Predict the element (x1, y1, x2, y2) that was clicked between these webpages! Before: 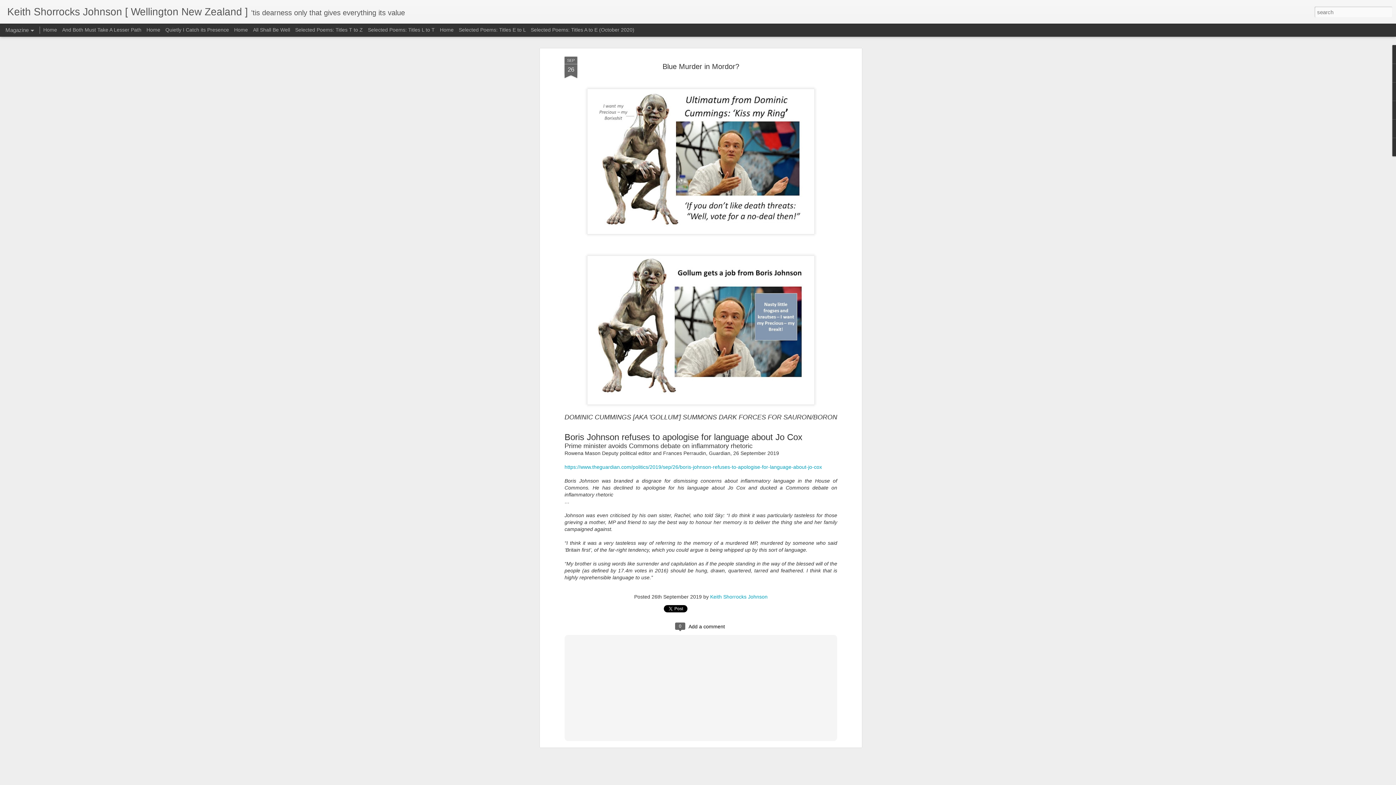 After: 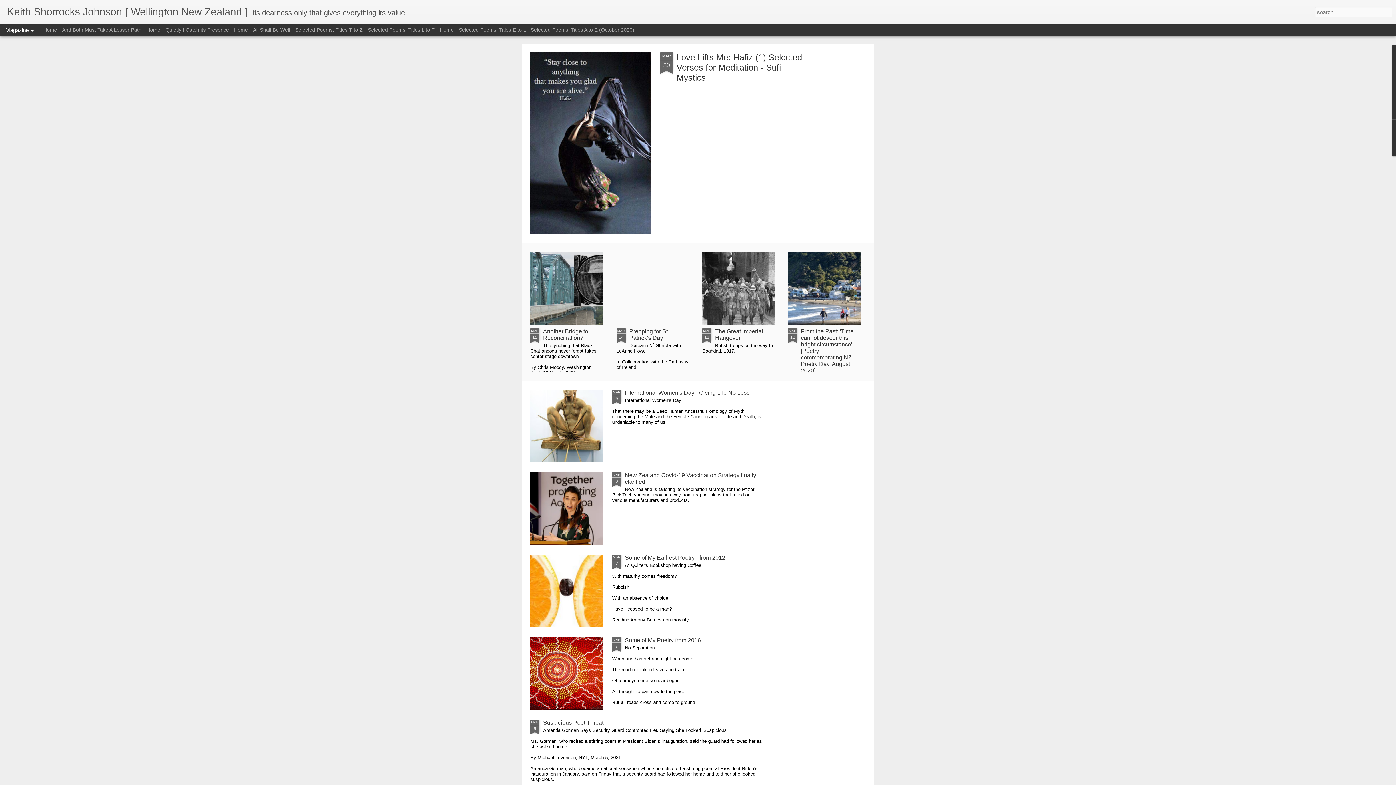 Action: bbox: (43, 26, 57, 32) label: Home